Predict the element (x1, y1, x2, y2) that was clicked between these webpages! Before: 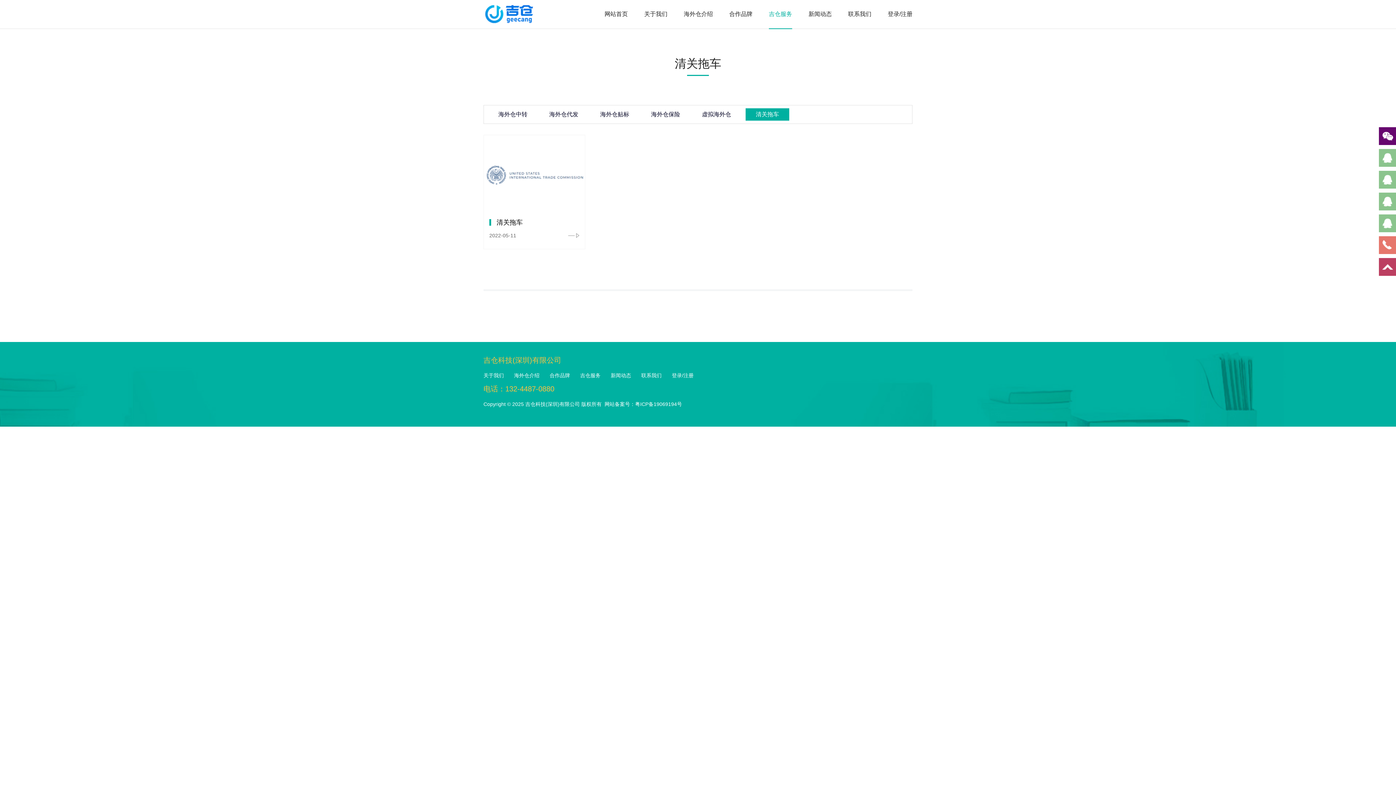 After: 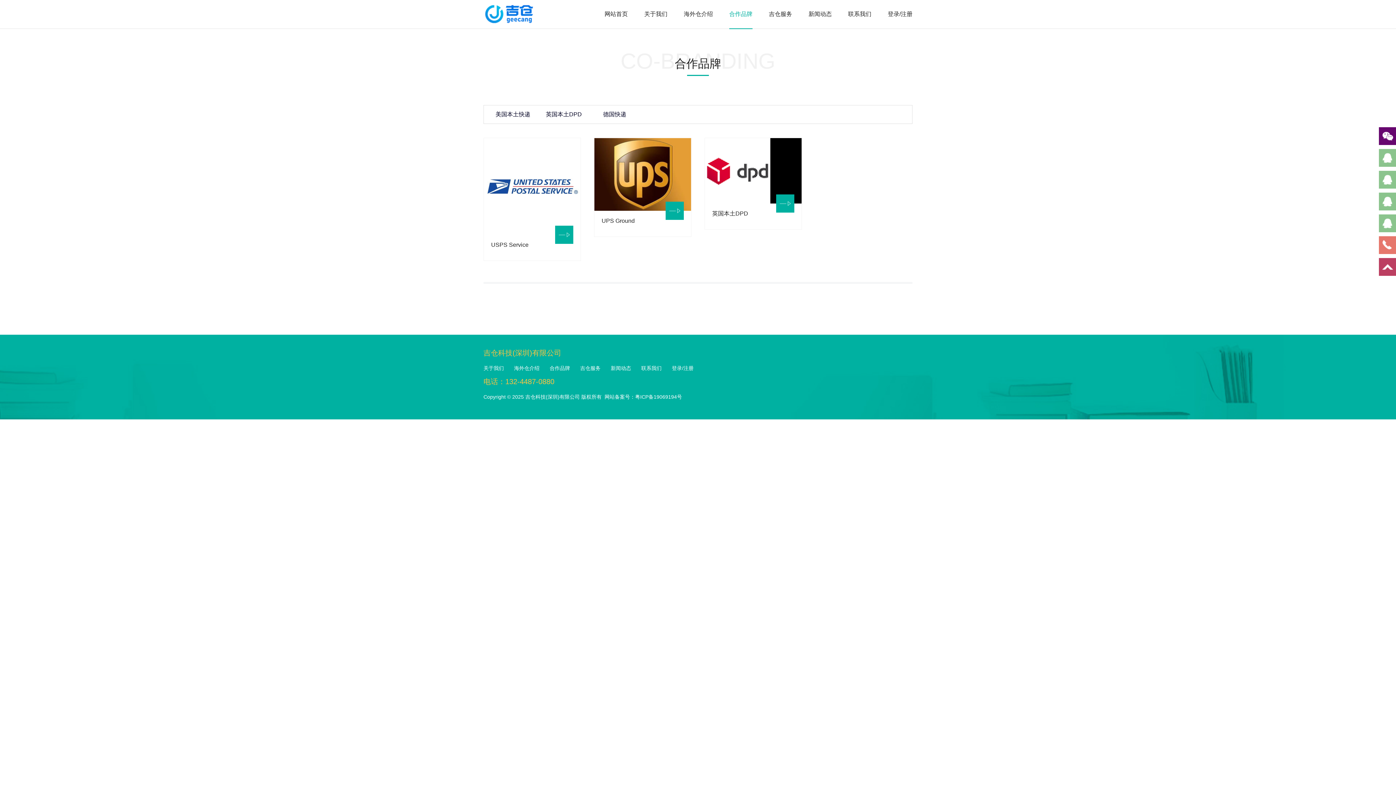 Action: bbox: (729, 0, 752, 28) label: 合作品牌